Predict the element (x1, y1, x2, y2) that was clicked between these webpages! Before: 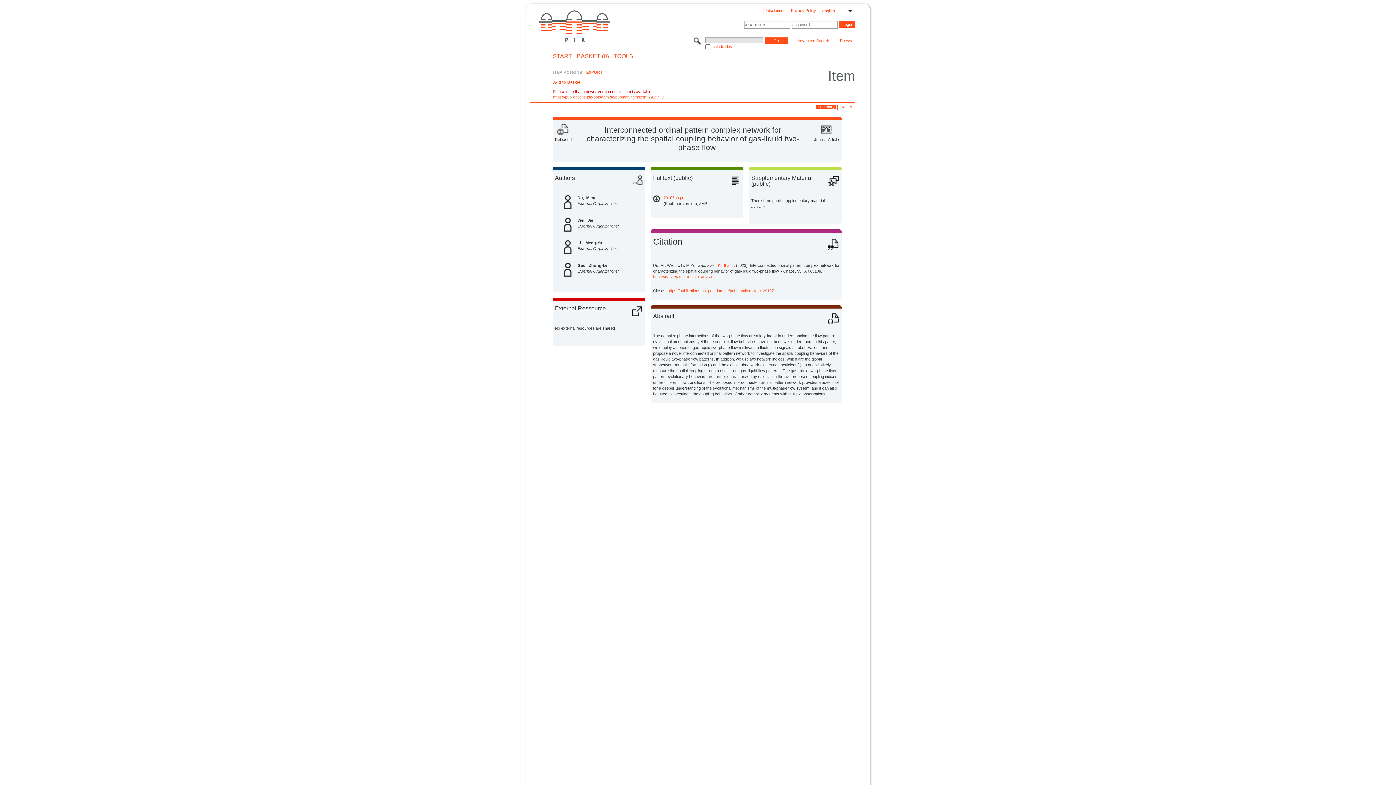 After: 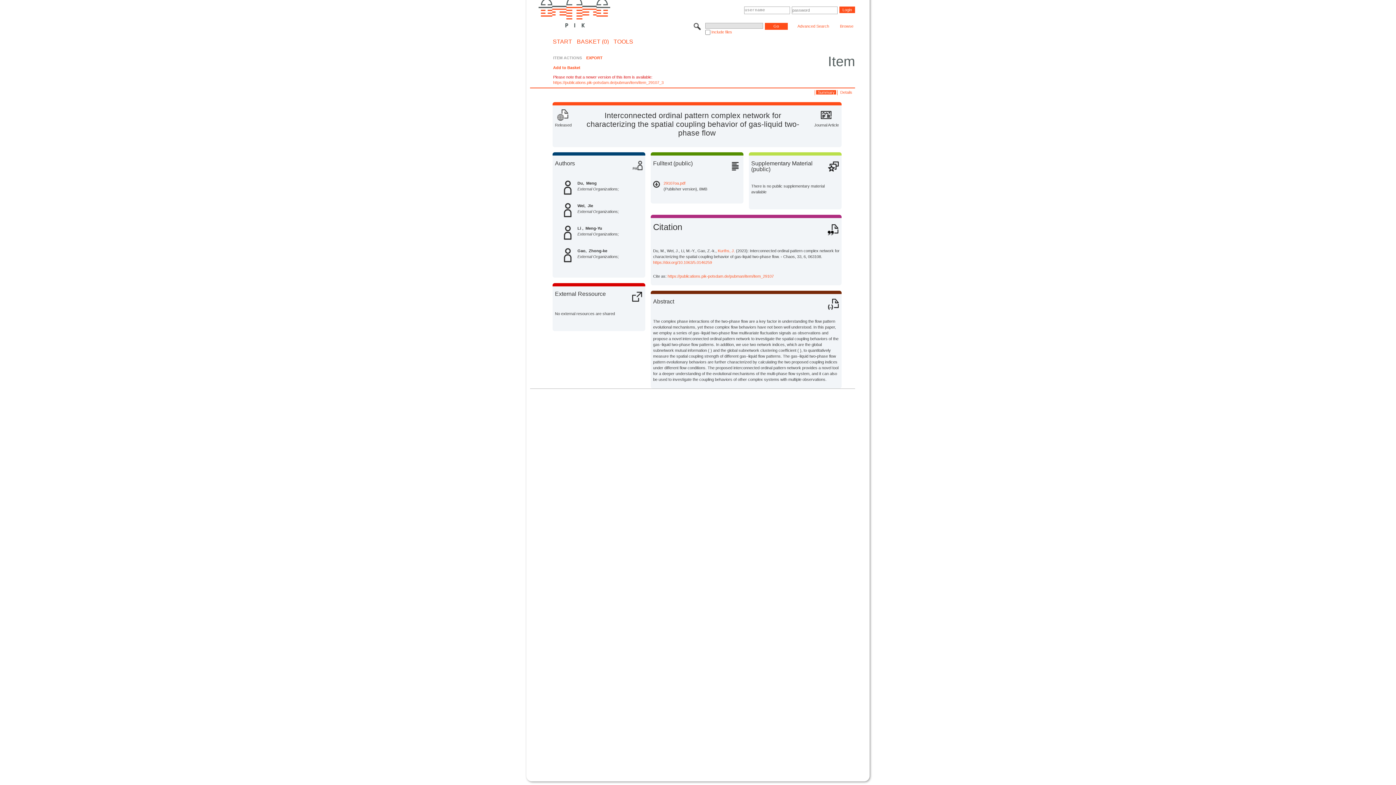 Action: label: Summary bbox: (816, 104, 836, 108)